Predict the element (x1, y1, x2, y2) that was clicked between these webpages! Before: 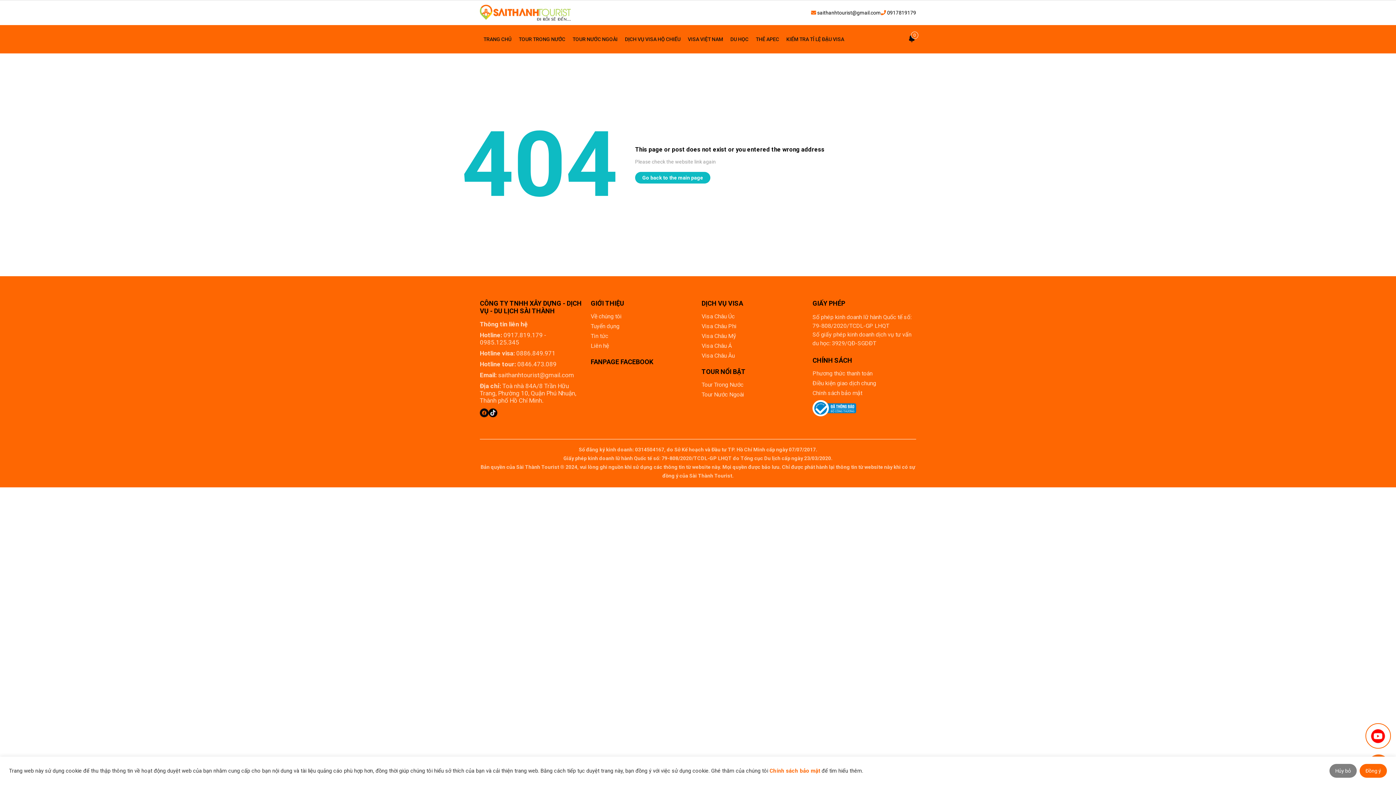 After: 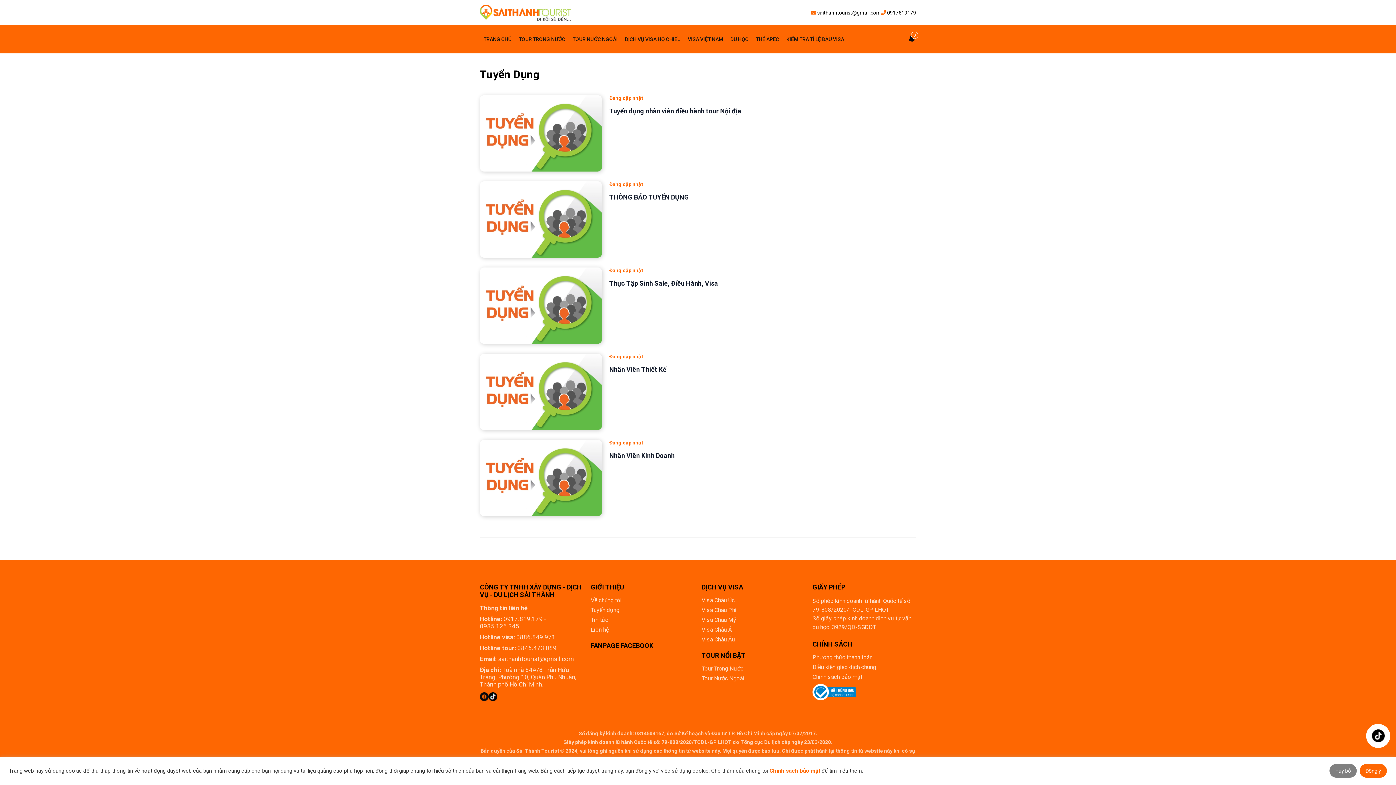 Action: bbox: (590, 322, 694, 329) label: Tuyển dụng